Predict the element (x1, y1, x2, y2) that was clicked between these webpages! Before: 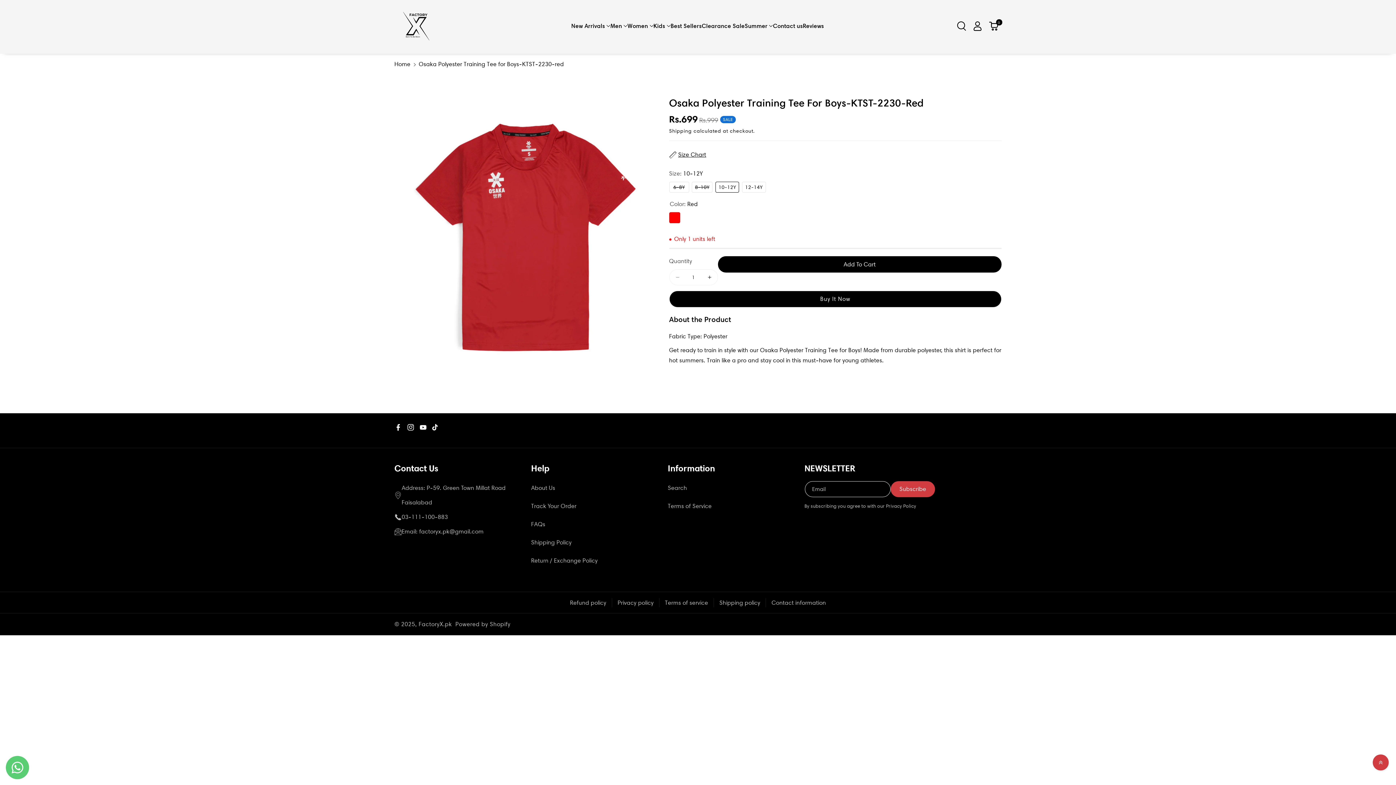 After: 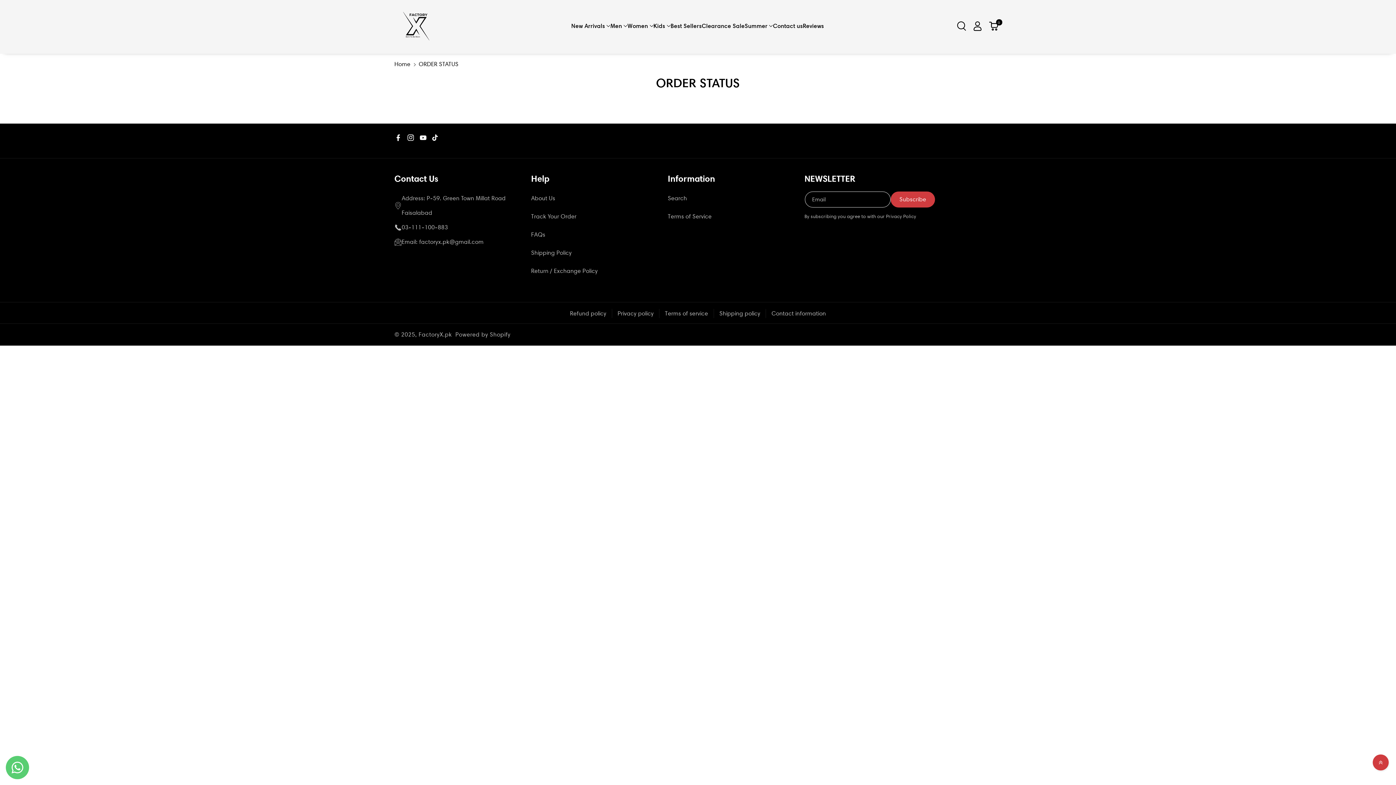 Action: label: Track Your Order bbox: (531, 497, 576, 515)